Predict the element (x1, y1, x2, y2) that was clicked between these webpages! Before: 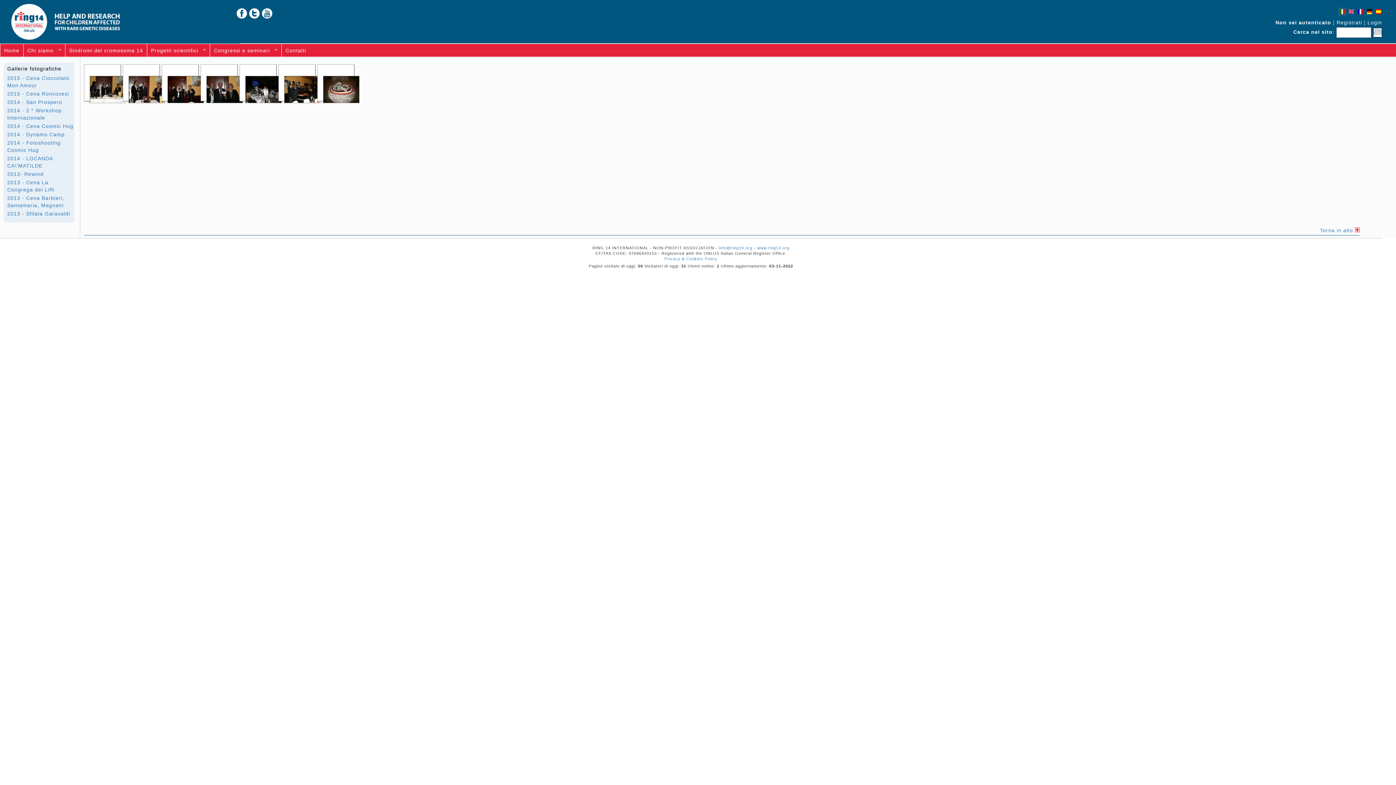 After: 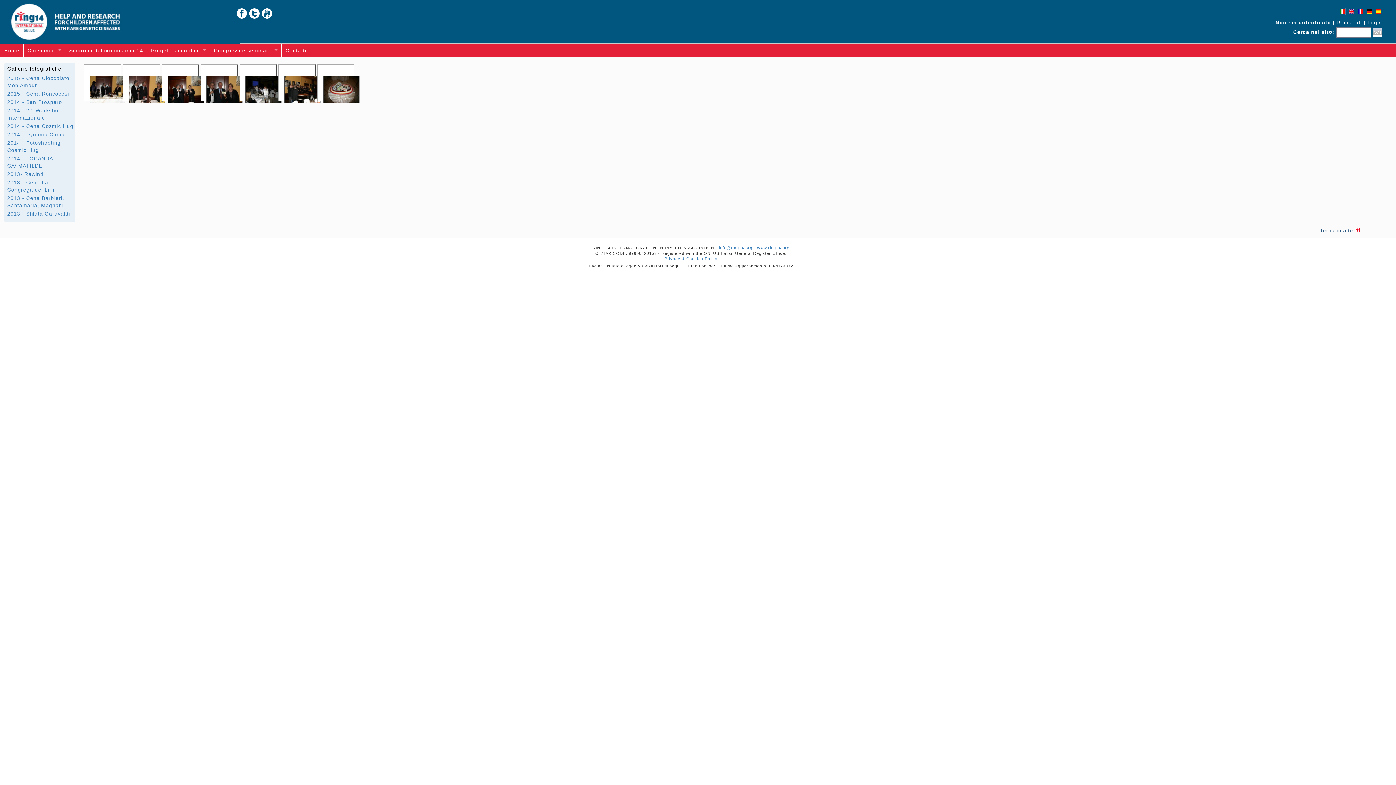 Action: bbox: (1320, 227, 1353, 233) label: Torna in alto